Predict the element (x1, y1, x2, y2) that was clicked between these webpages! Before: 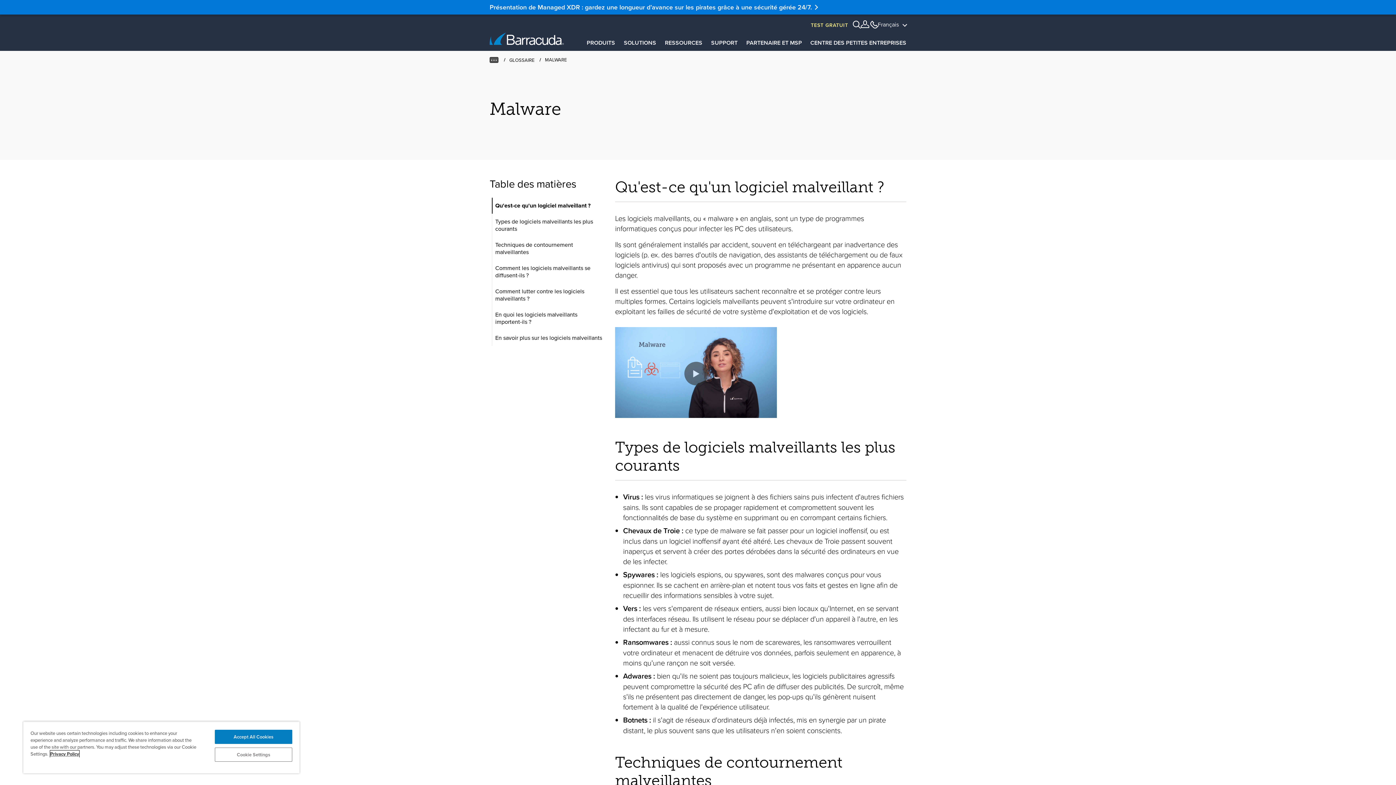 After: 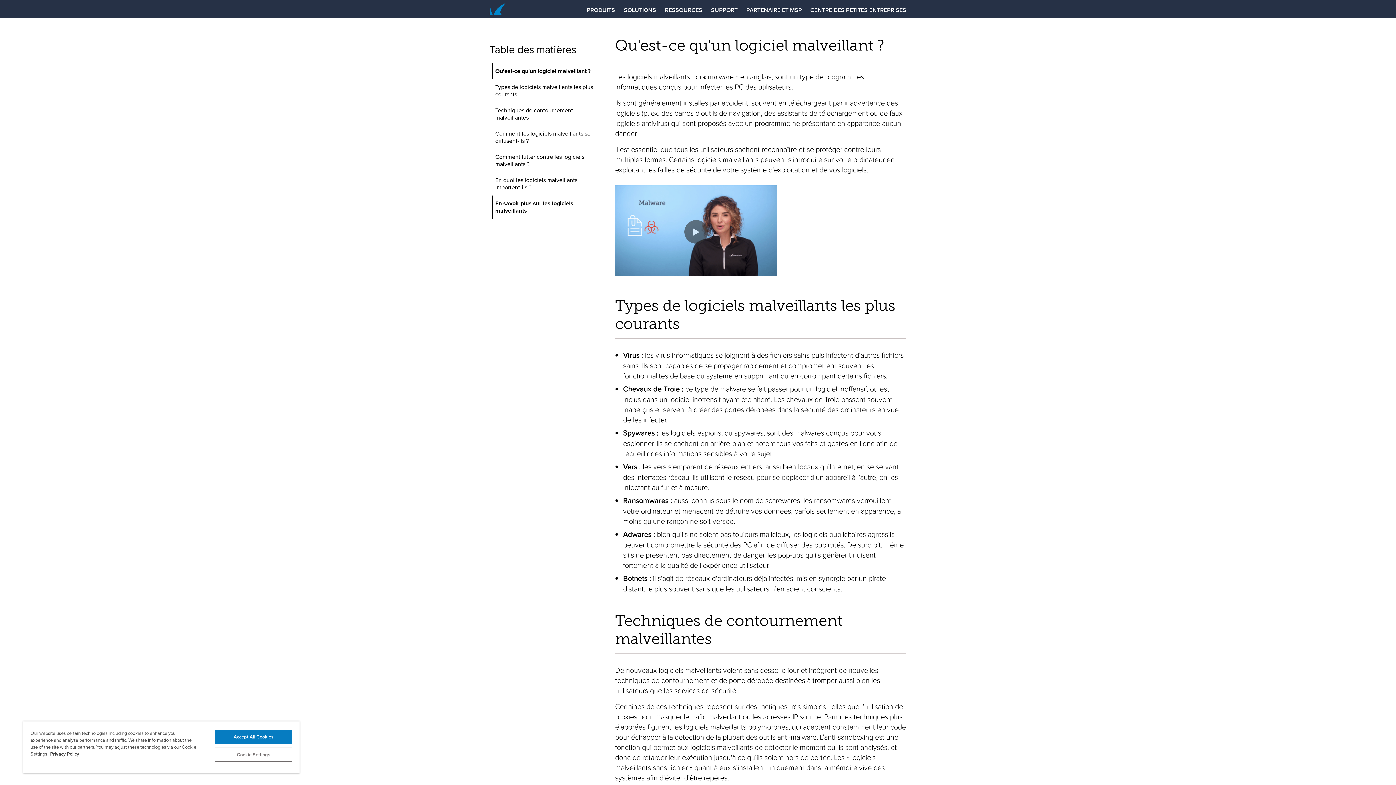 Action: label: Qu'est-ce qu'un logiciel malveillant ? bbox: (492, 197, 606, 213)